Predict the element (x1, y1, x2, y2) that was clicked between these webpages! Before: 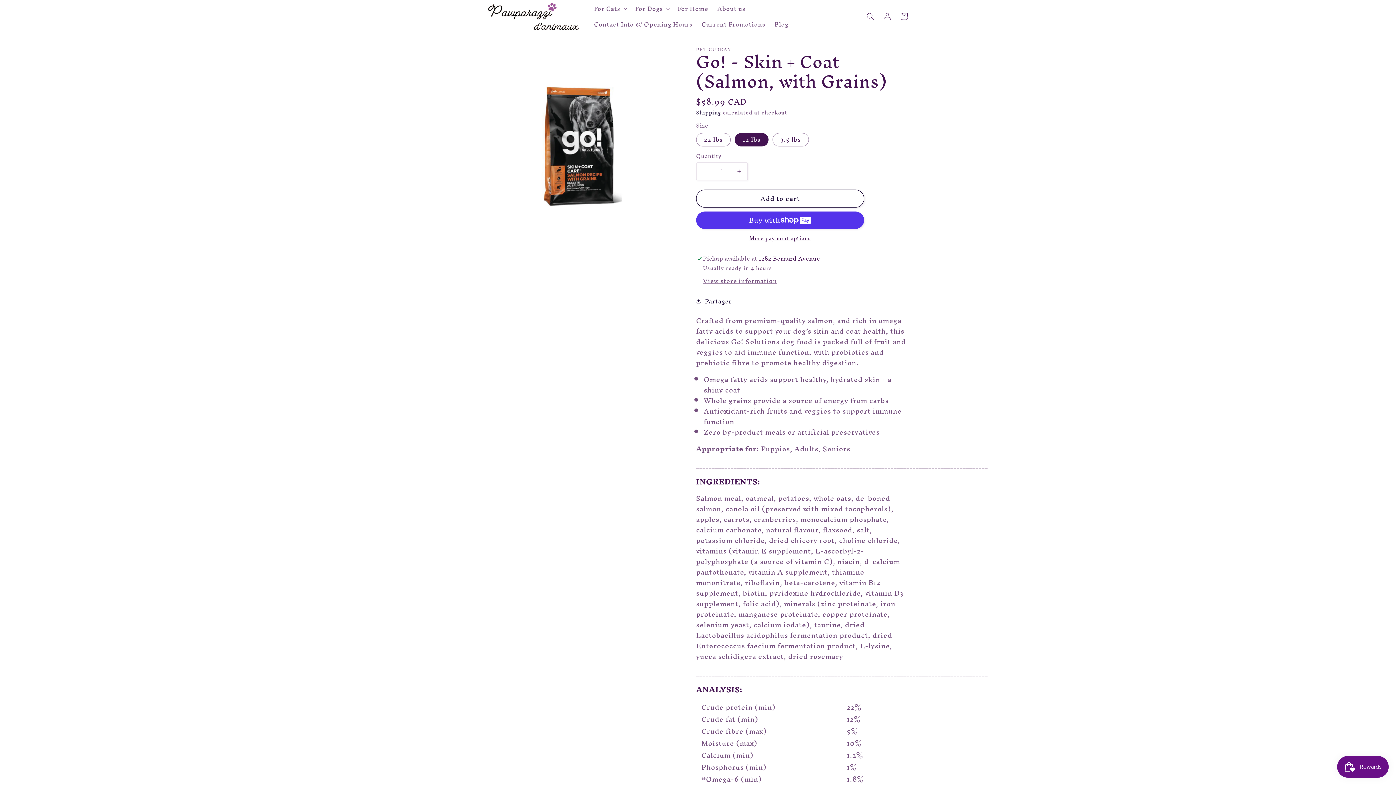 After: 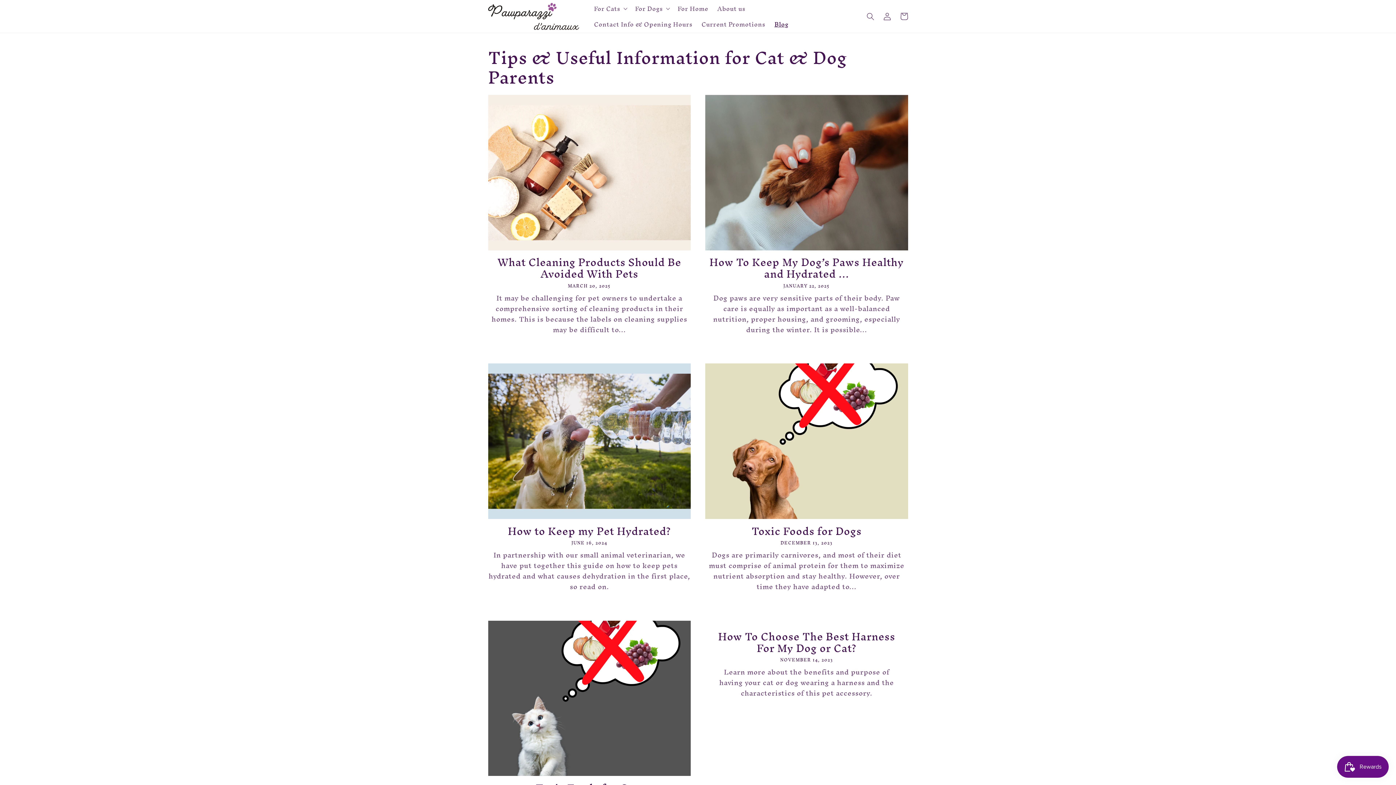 Action: bbox: (770, 16, 793, 32) label: Blog